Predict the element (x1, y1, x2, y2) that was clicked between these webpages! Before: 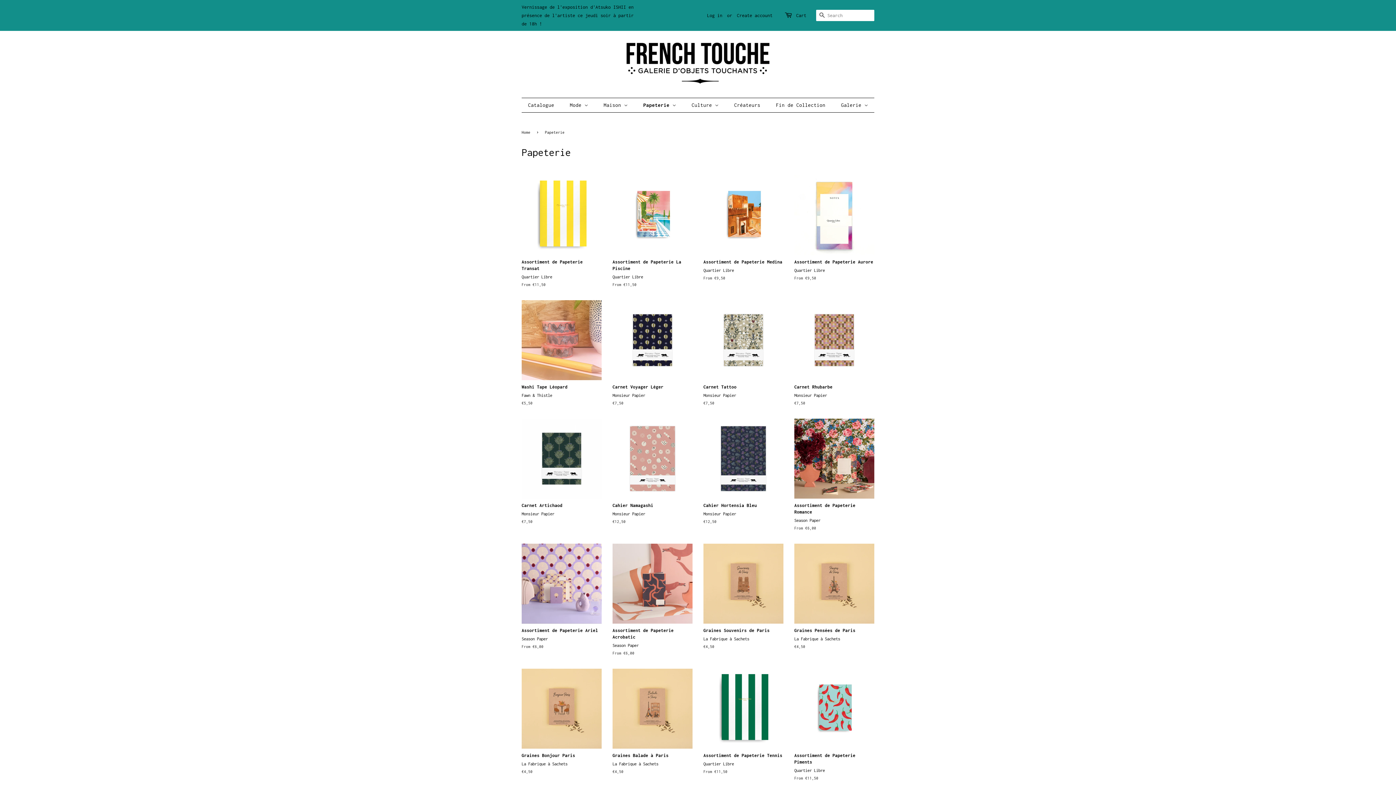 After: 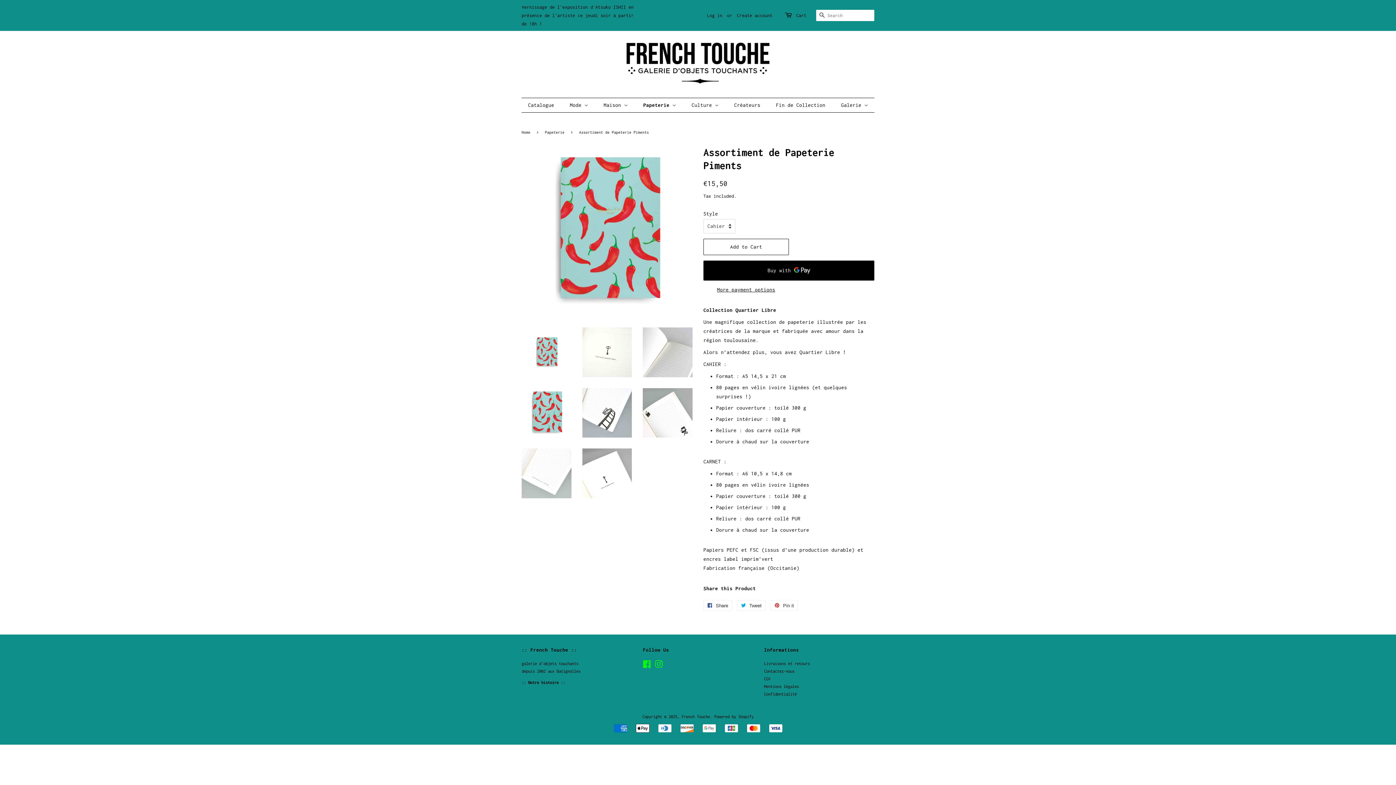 Action: label: Assortiment de Papeterie Piments

Quartier Libre

From €11,50 bbox: (794, 669, 874, 794)